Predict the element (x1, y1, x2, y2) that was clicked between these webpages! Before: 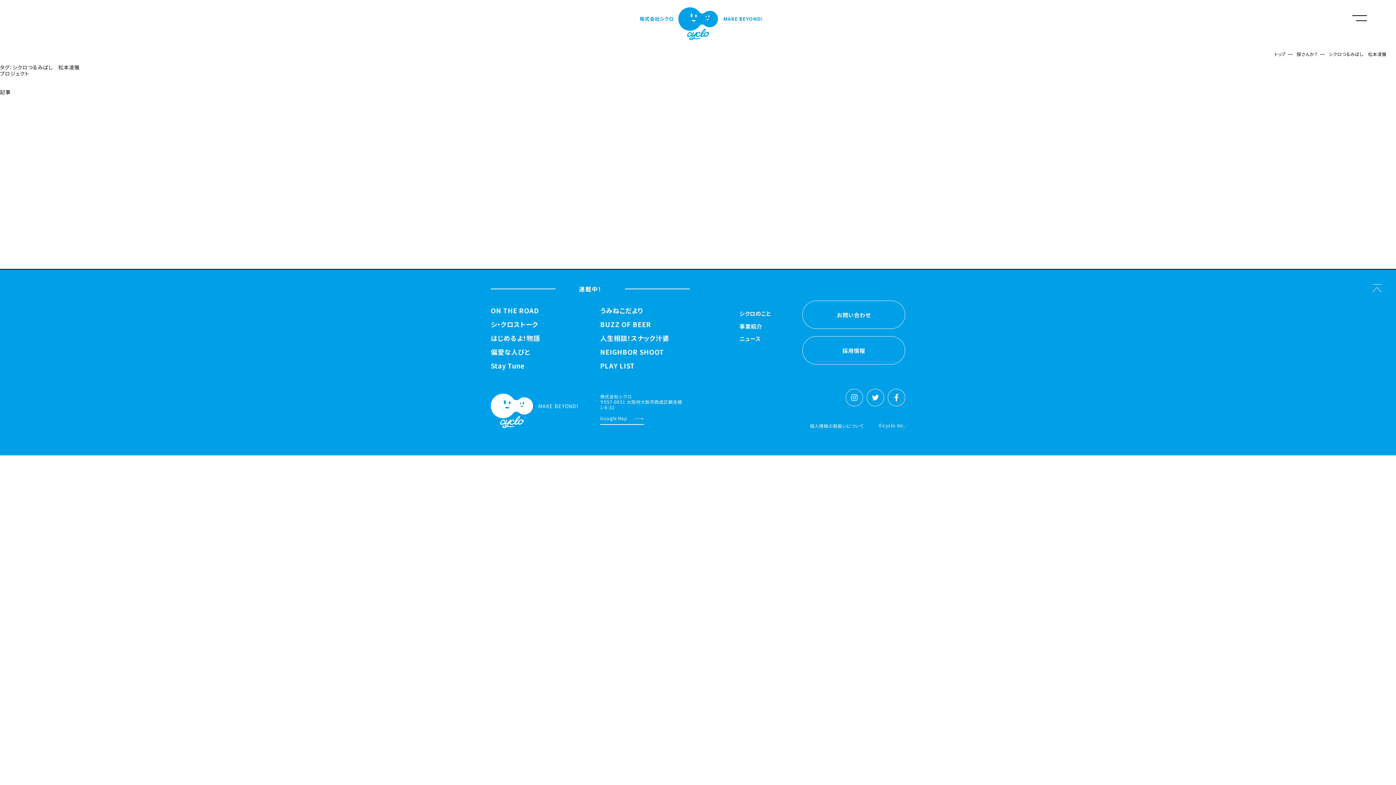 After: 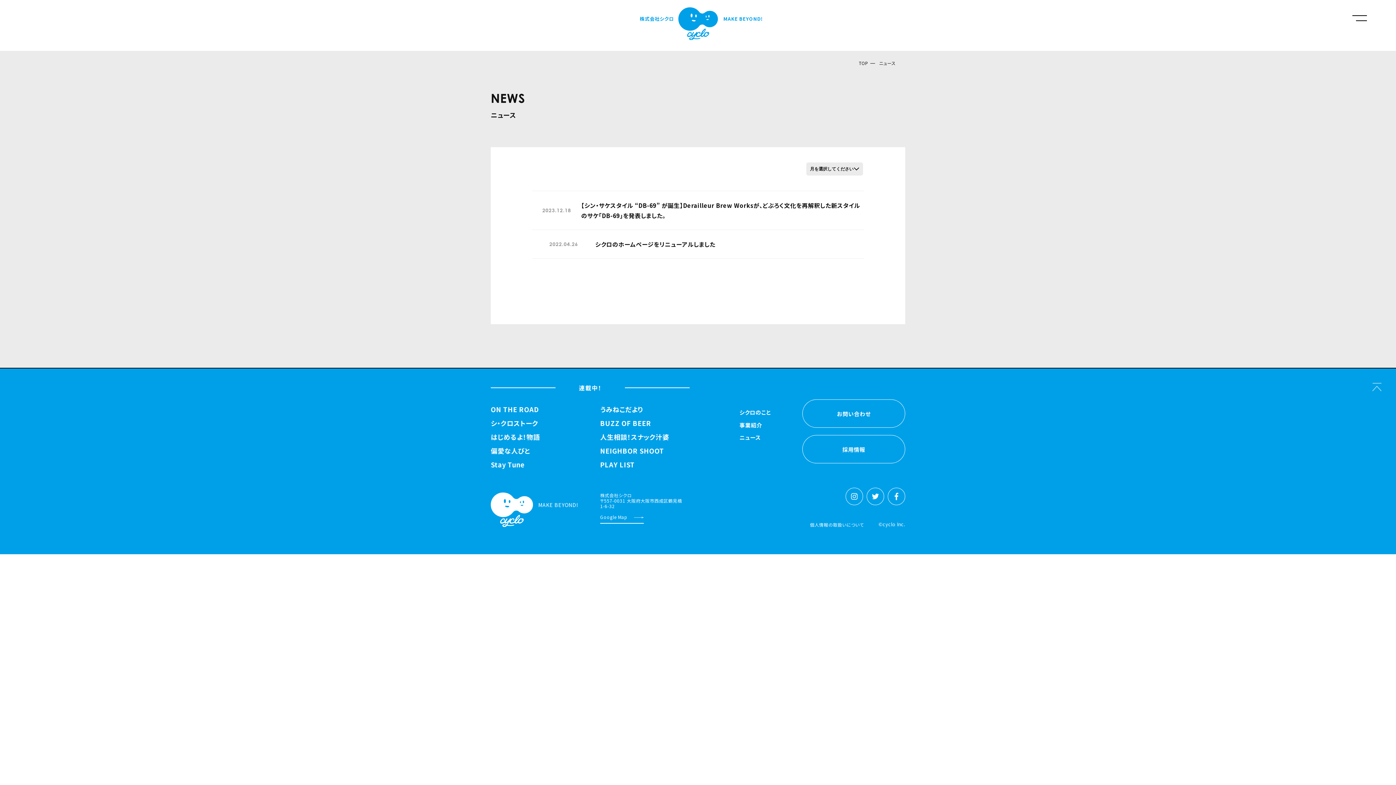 Action: bbox: (739, 336, 761, 344) label: ニュース